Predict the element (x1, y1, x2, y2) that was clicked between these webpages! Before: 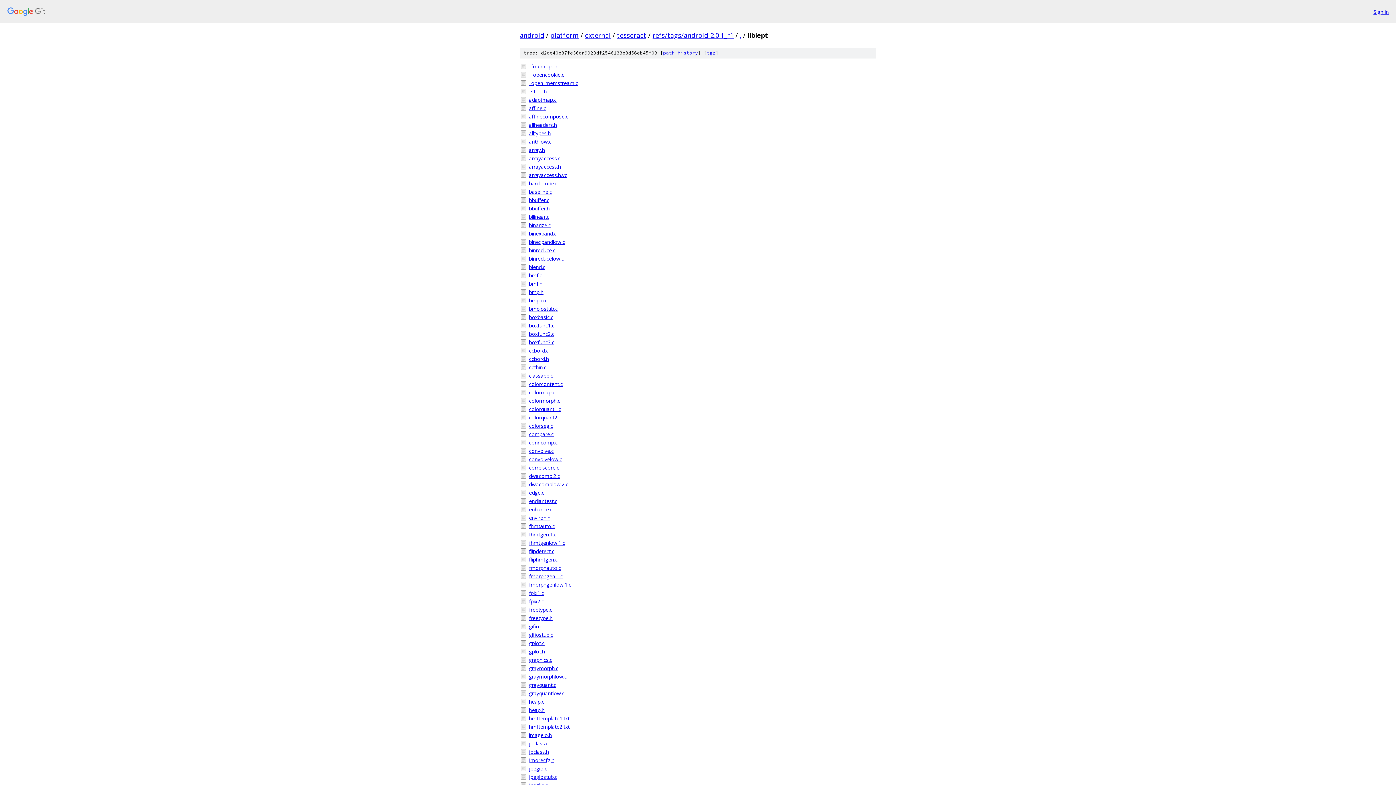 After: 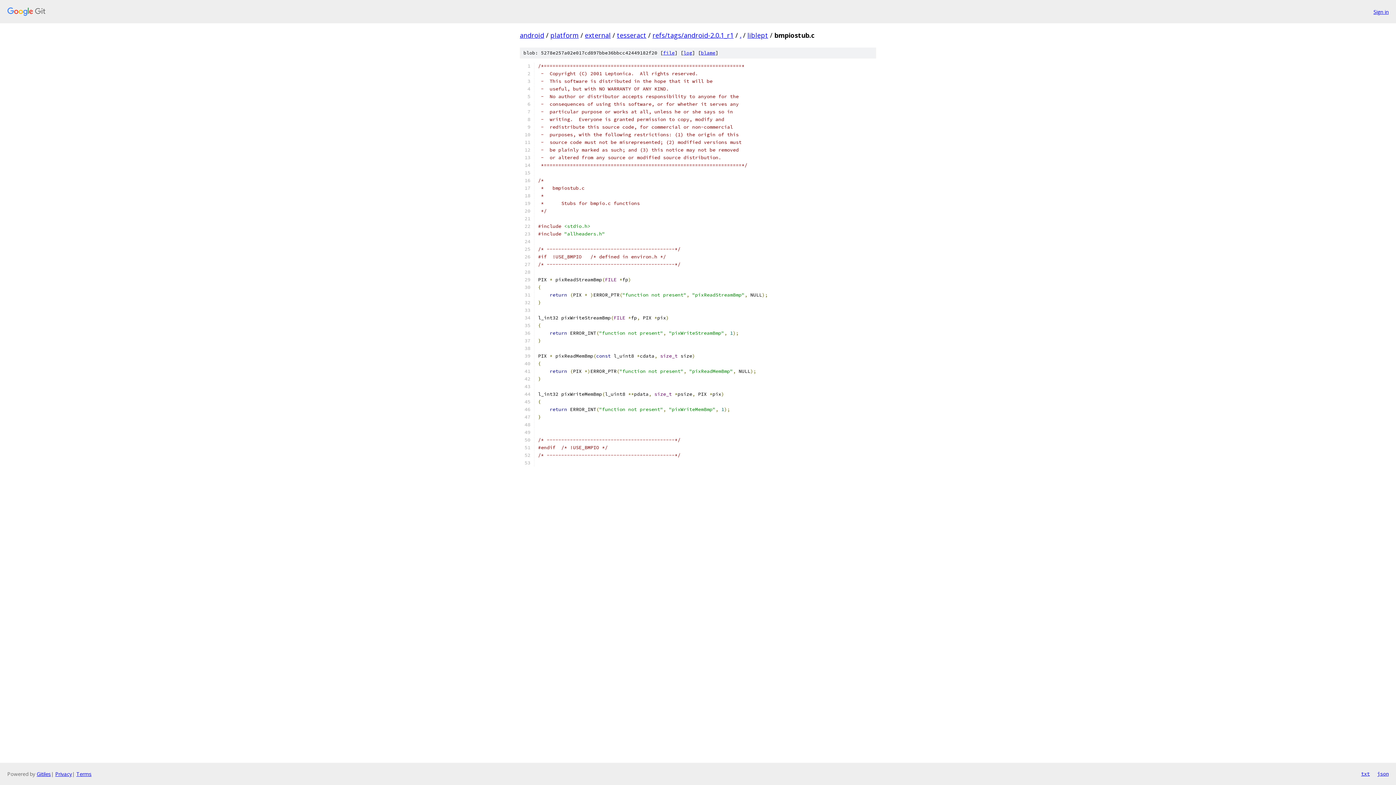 Action: label: bmpiostub.c bbox: (529, 305, 876, 312)